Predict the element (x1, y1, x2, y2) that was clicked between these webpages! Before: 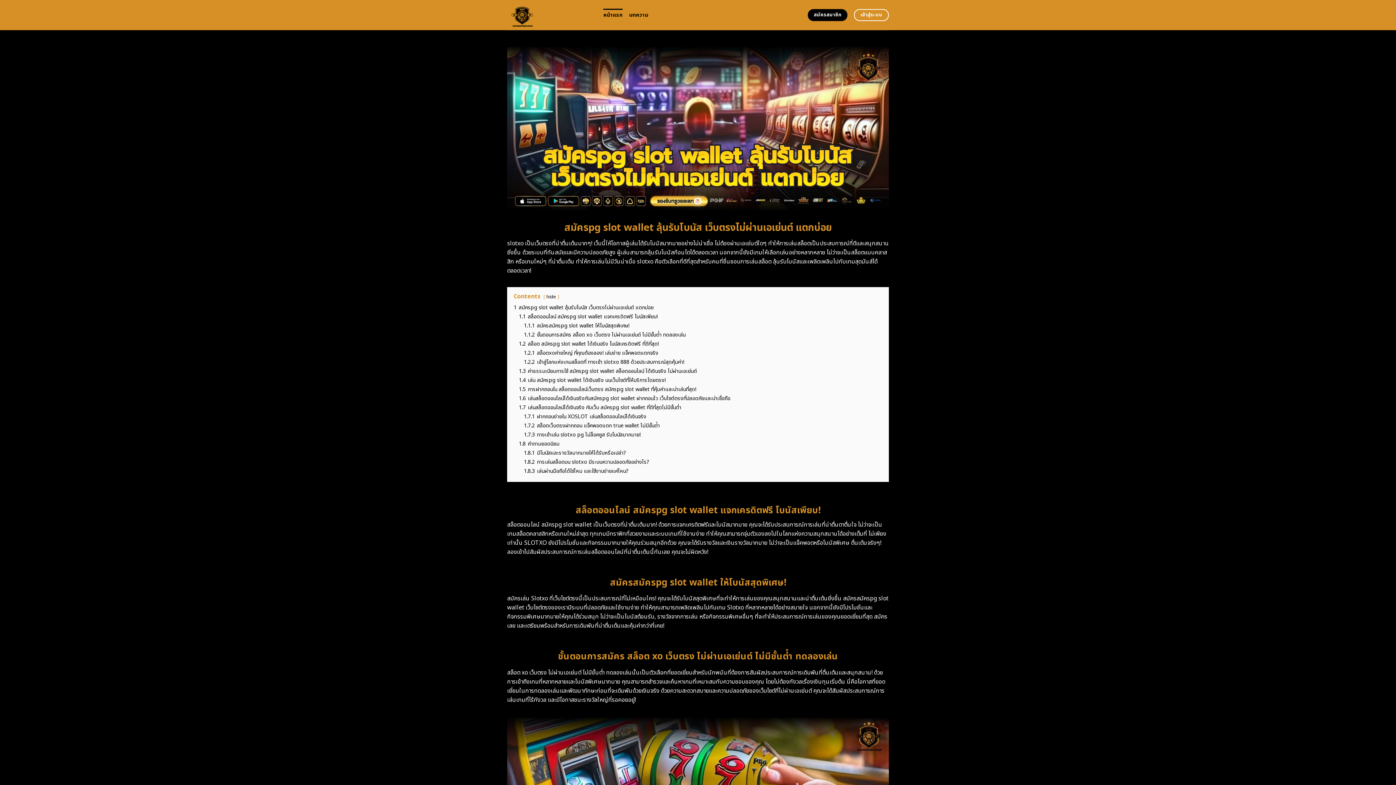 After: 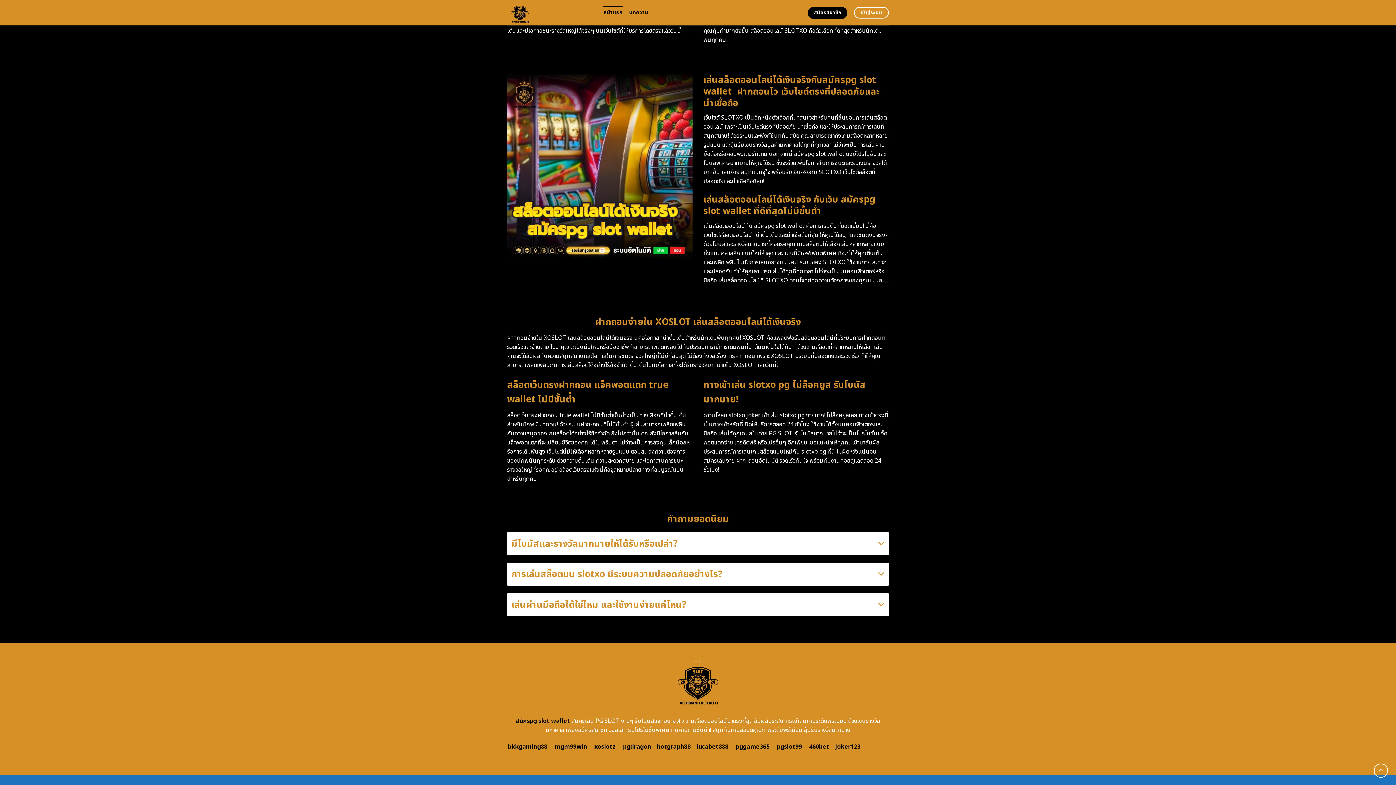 Action: label: 1.7.1 ฝากถอนง่ายใน XOSLOT เล่นสล็อตออนไลน์ได้เงินจริง bbox: (524, 412, 646, 420)